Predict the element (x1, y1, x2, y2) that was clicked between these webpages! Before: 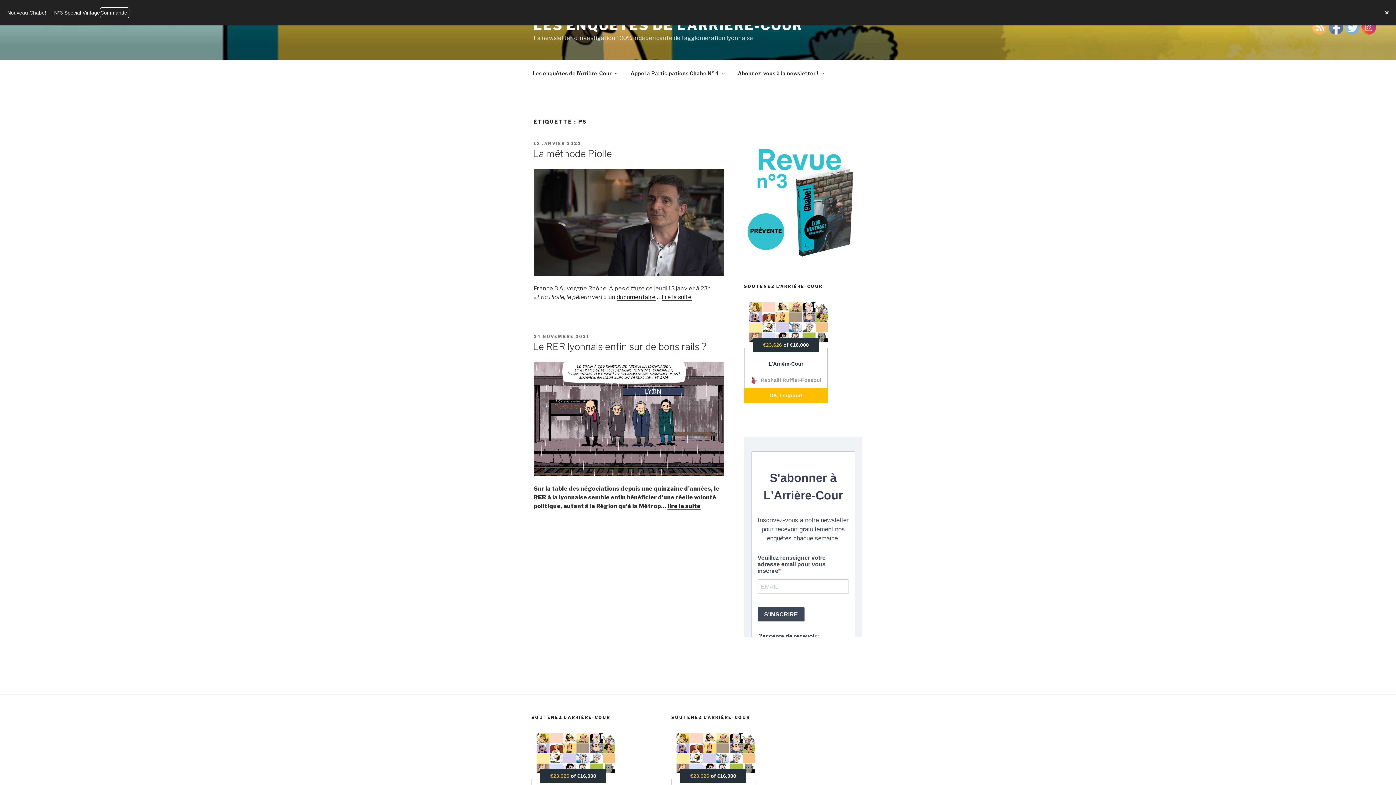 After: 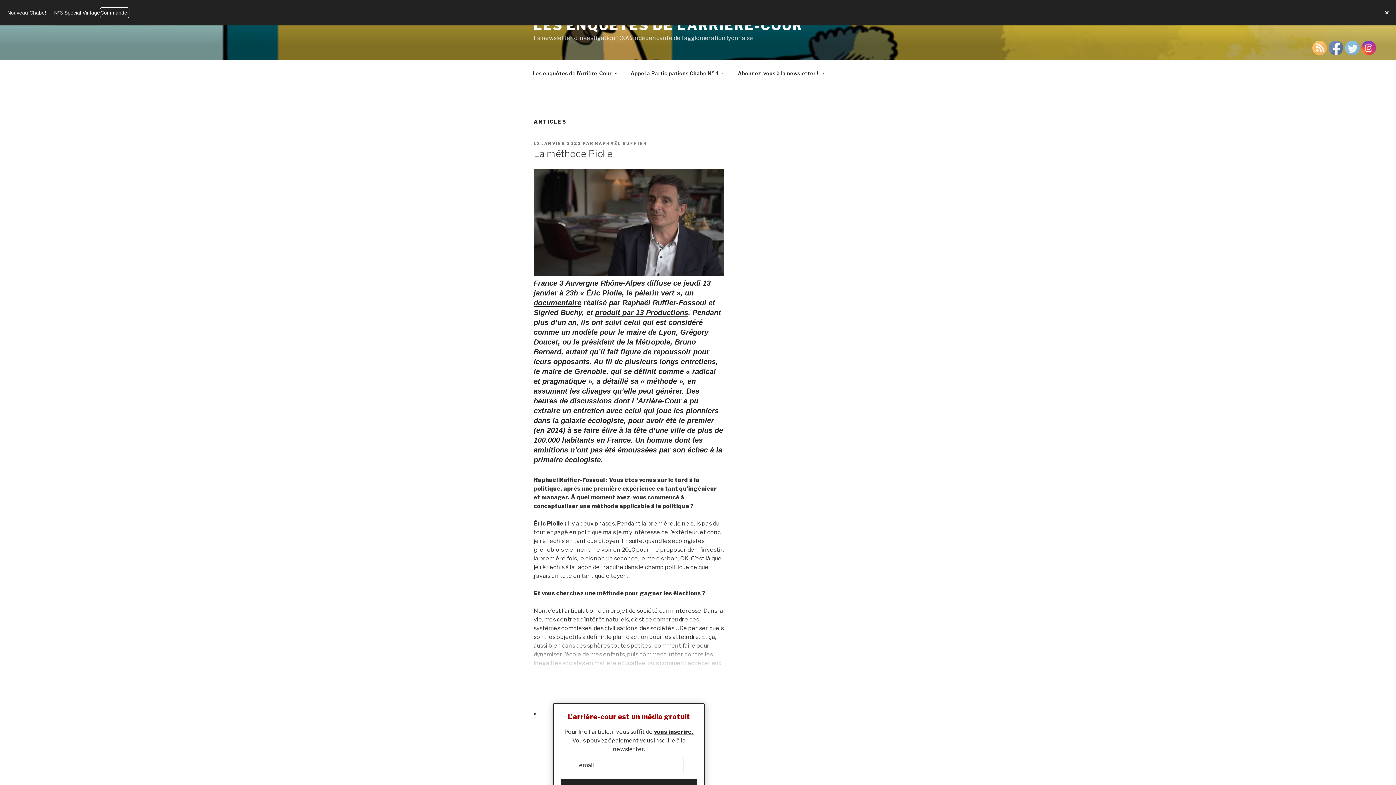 Action: bbox: (533, 270, 724, 277)